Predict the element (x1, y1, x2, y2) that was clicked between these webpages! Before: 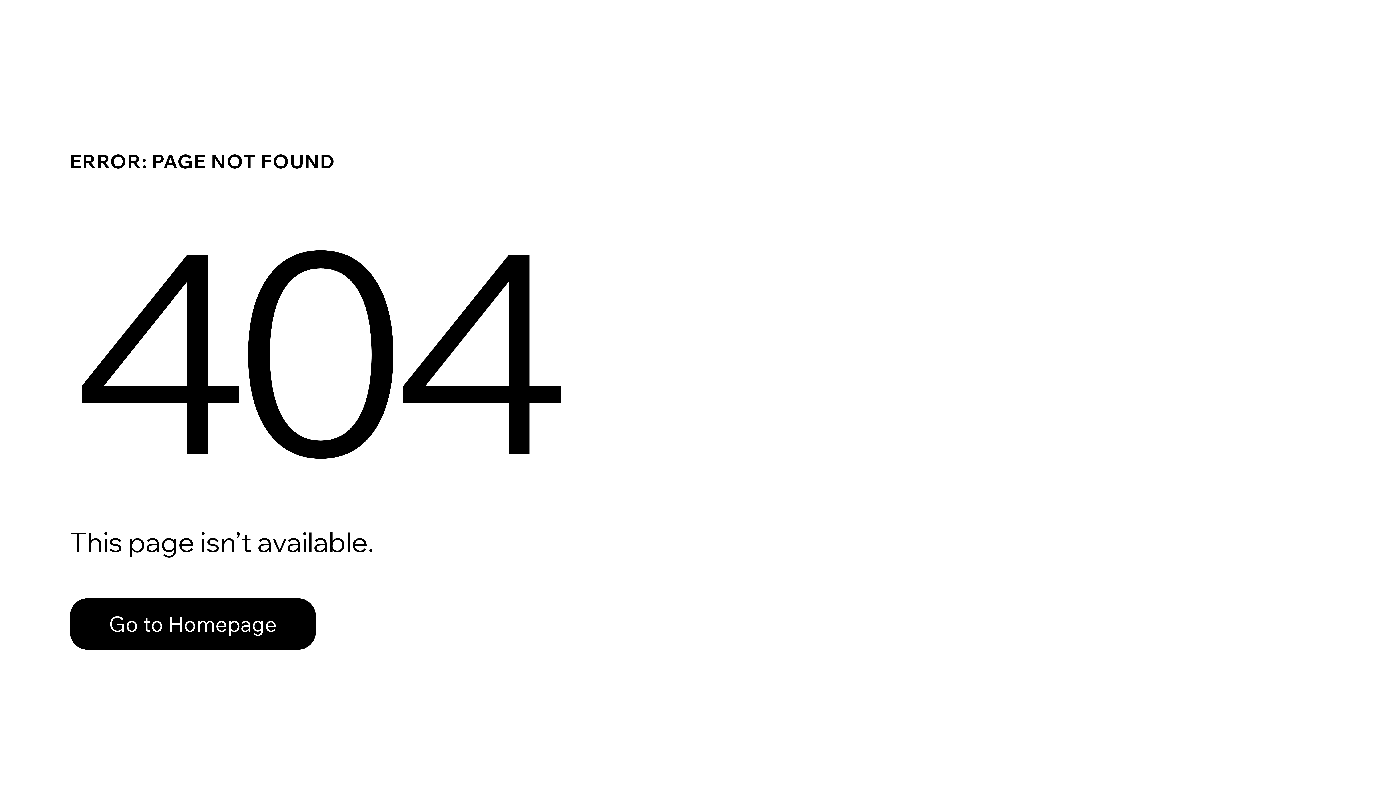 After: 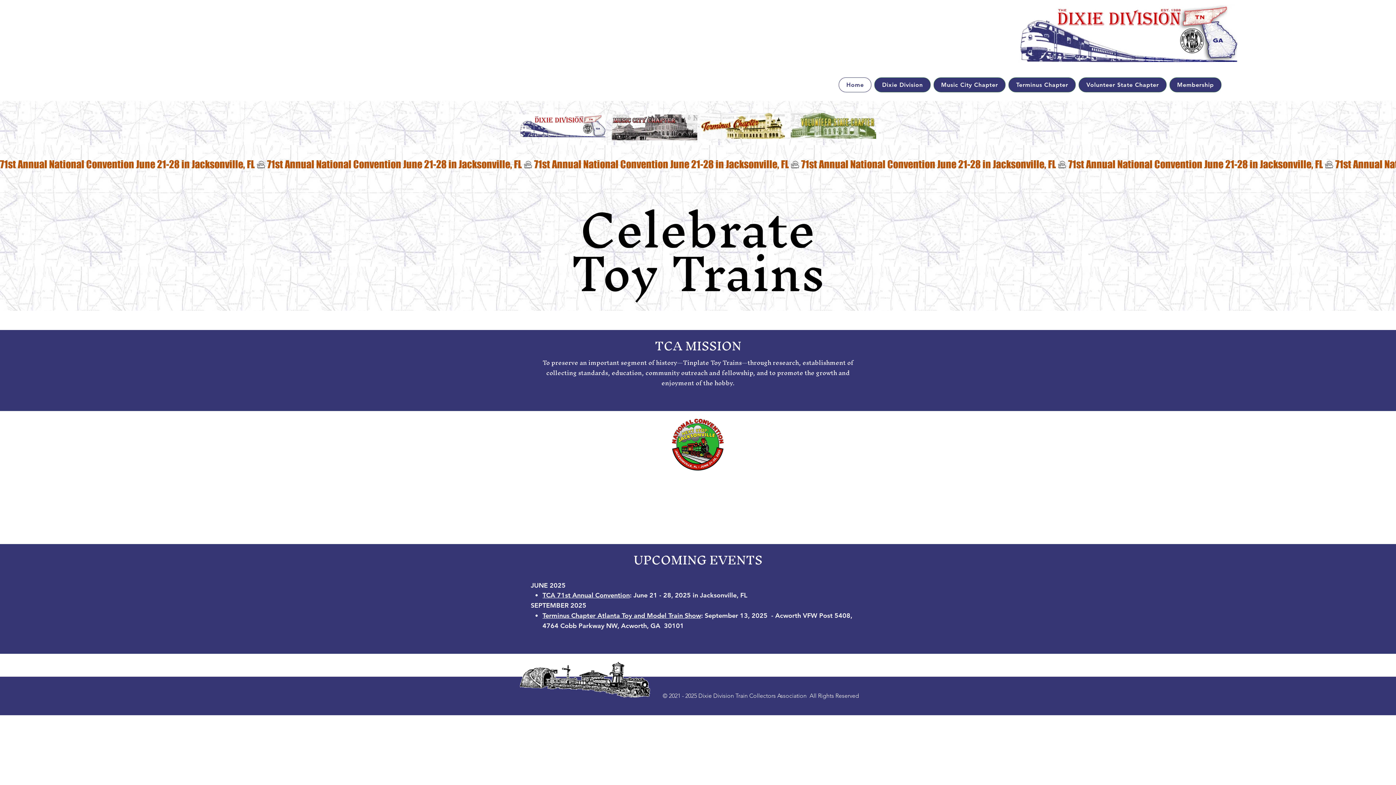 Action: label: Go to Homepage bbox: (69, 598, 316, 650)